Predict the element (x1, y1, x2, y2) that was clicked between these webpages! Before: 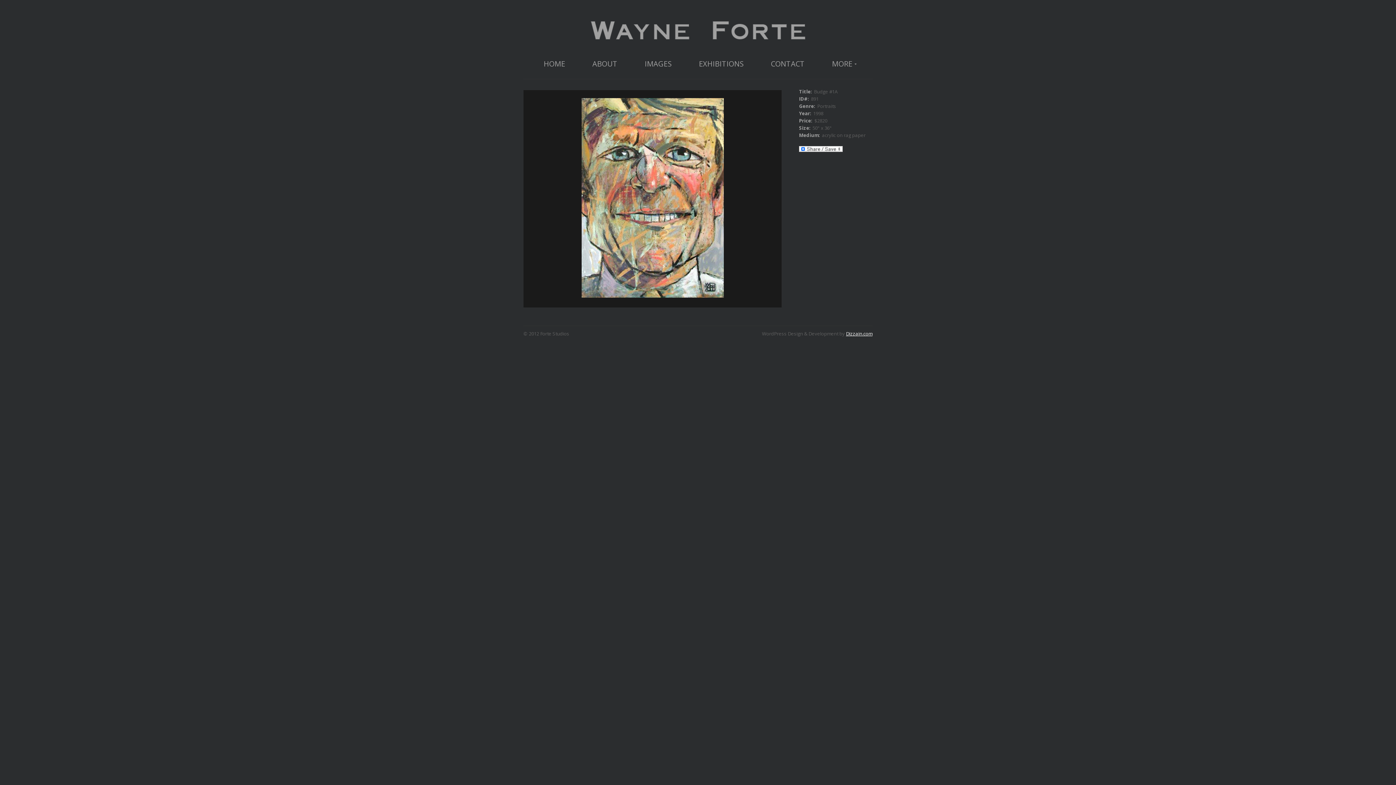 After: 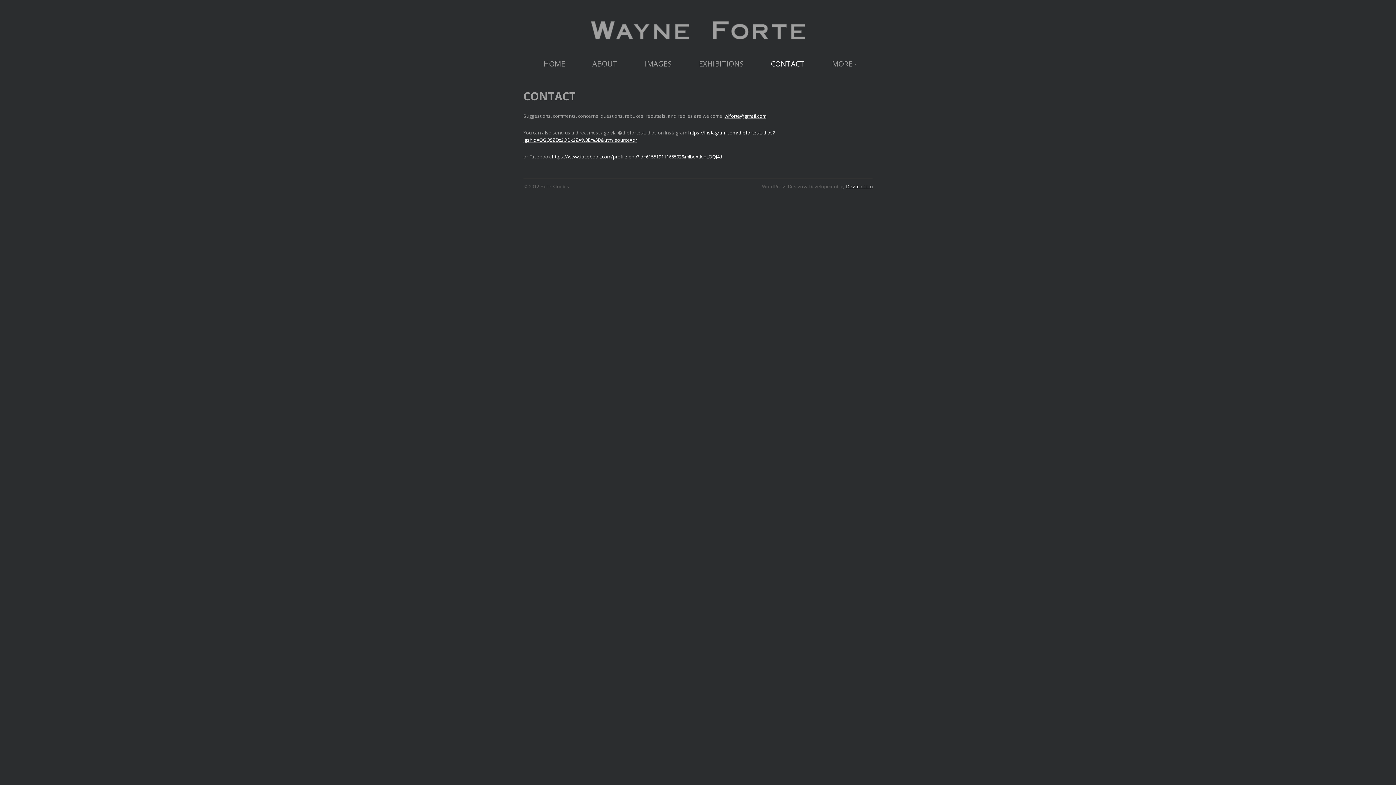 Action: bbox: (758, 54, 818, 73) label: CONTACT